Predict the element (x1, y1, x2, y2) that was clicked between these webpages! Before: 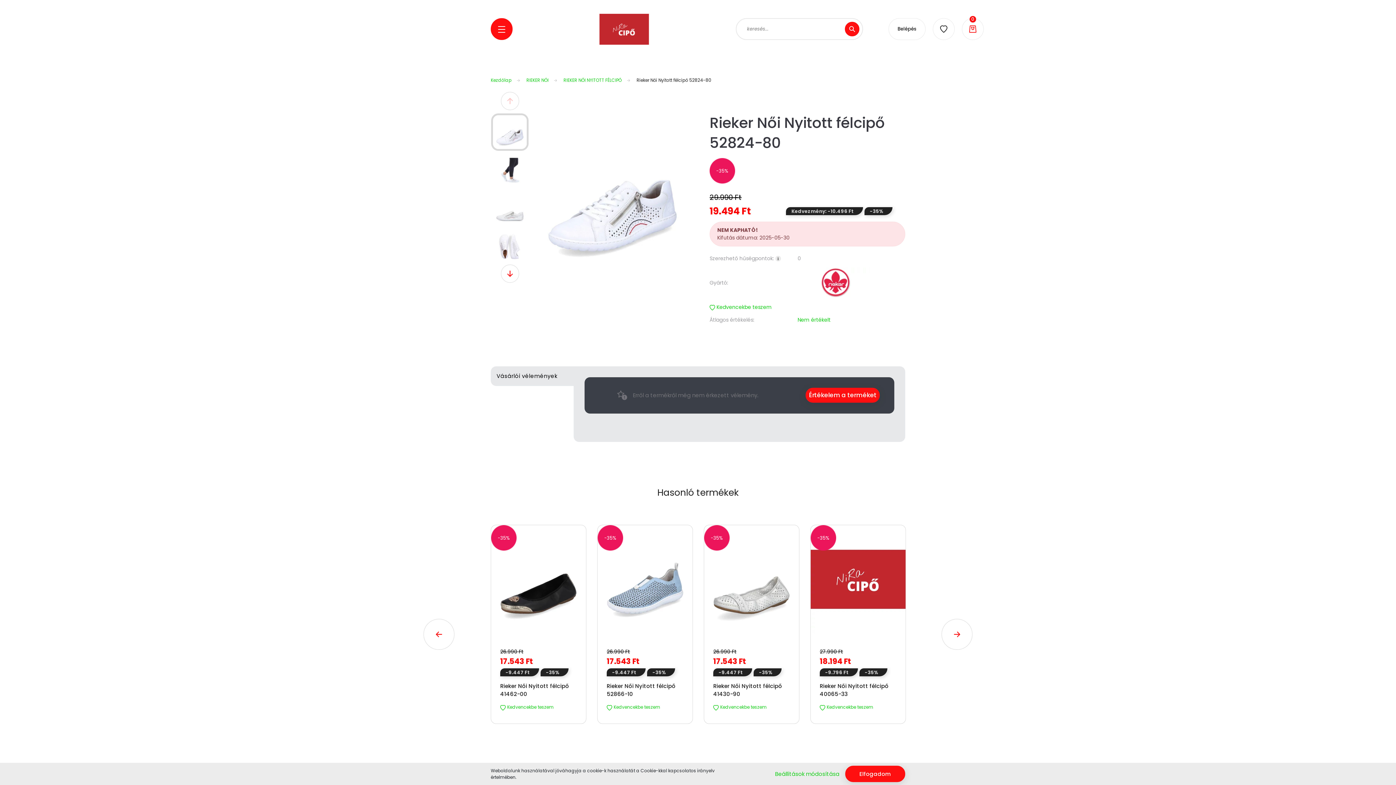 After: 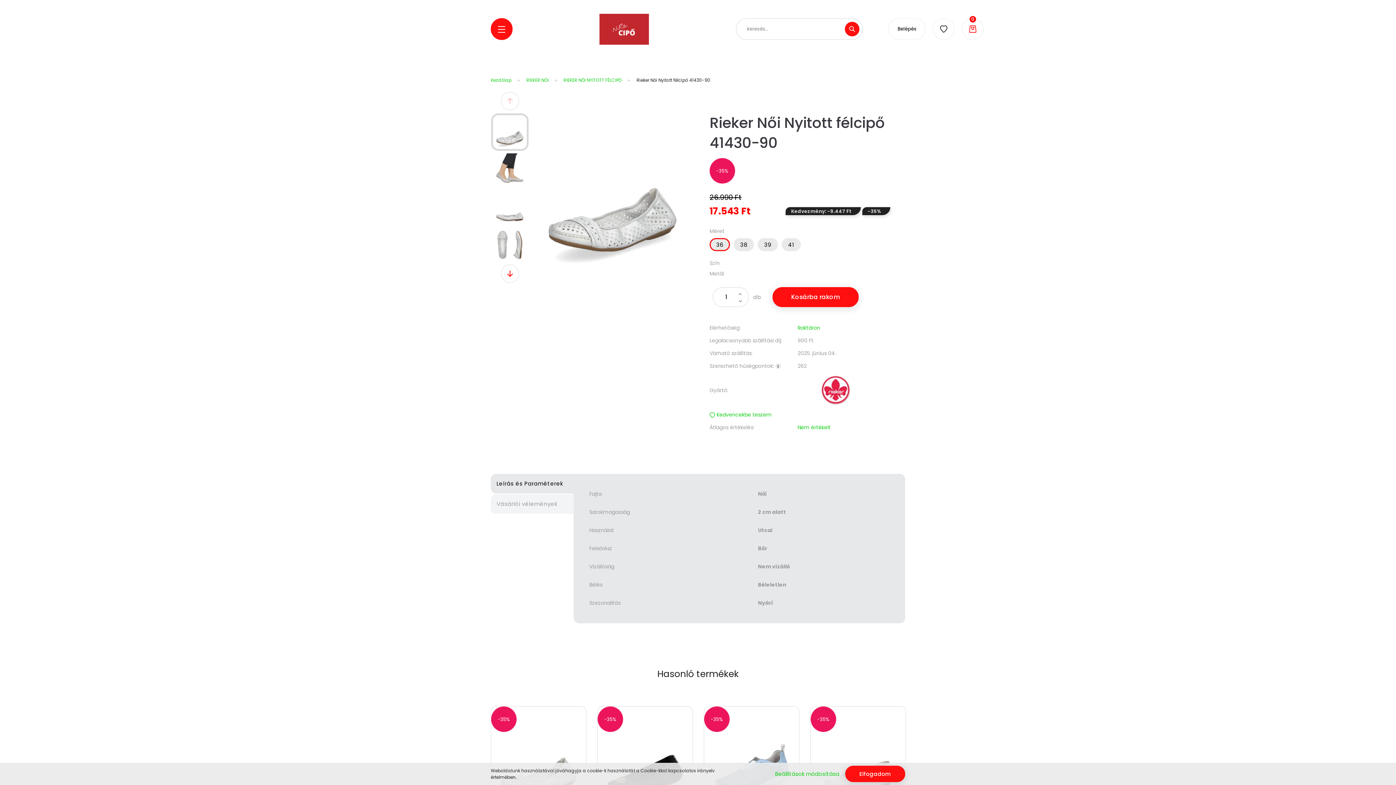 Action: label: -35% bbox: (704, 525, 729, 550)